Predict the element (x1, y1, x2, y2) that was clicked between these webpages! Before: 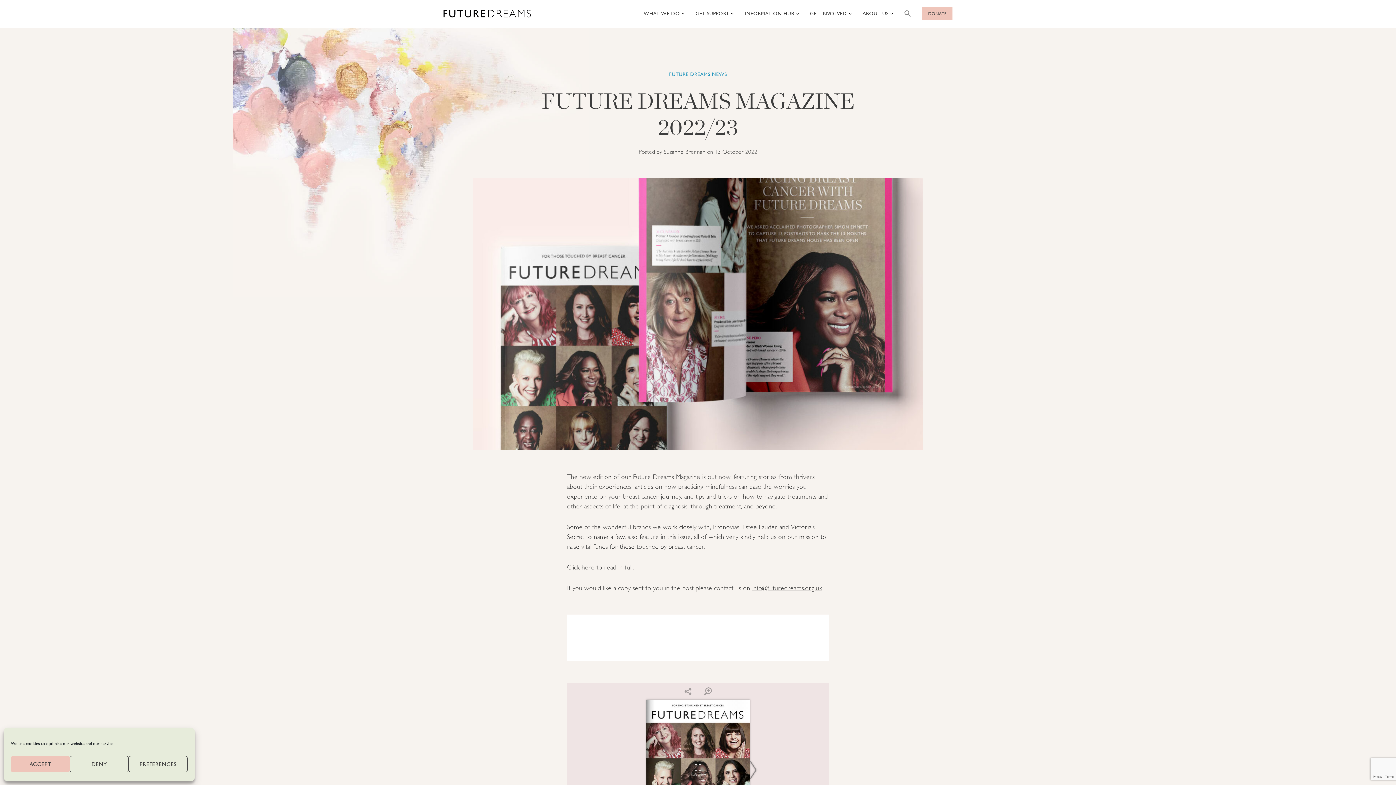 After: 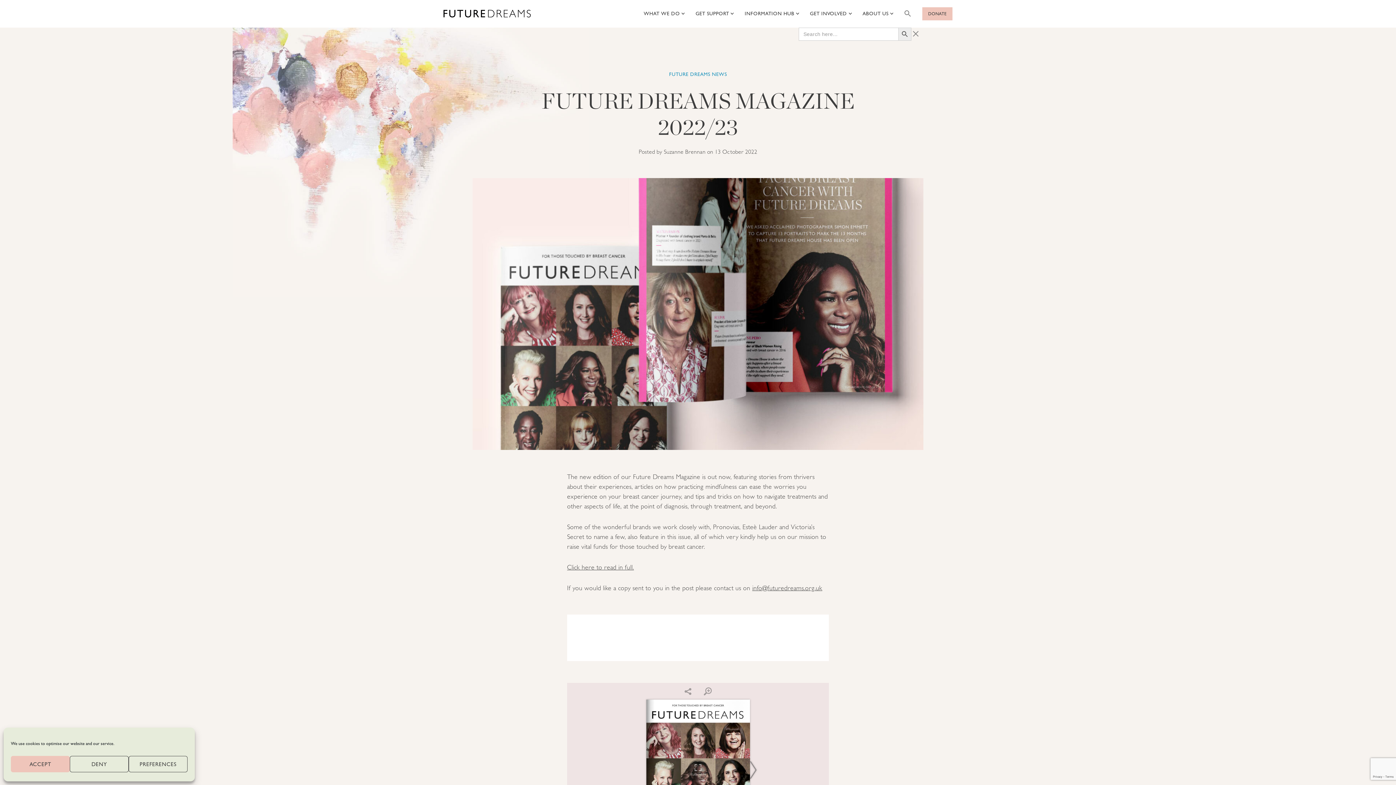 Action: label: Search Icon Link bbox: (904, 9, 911, 16)